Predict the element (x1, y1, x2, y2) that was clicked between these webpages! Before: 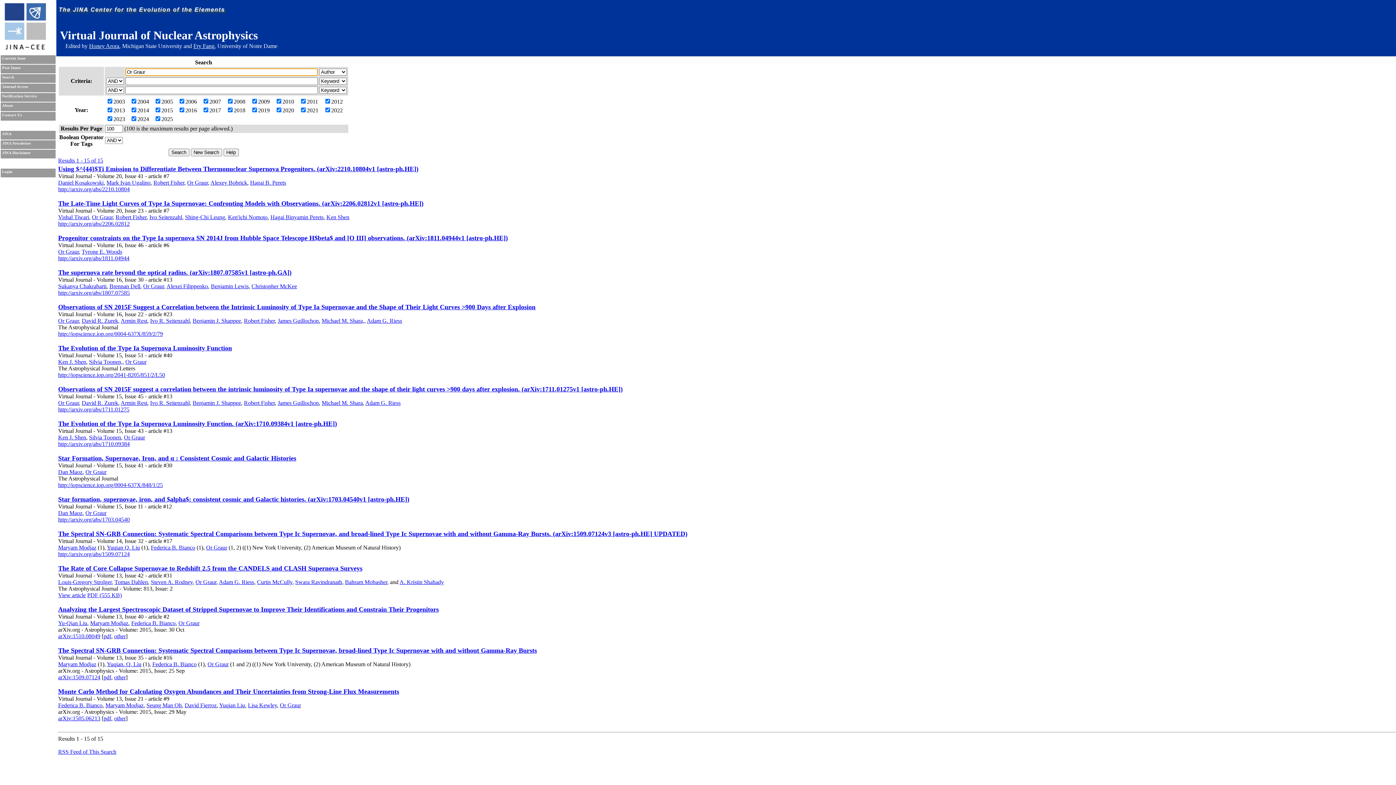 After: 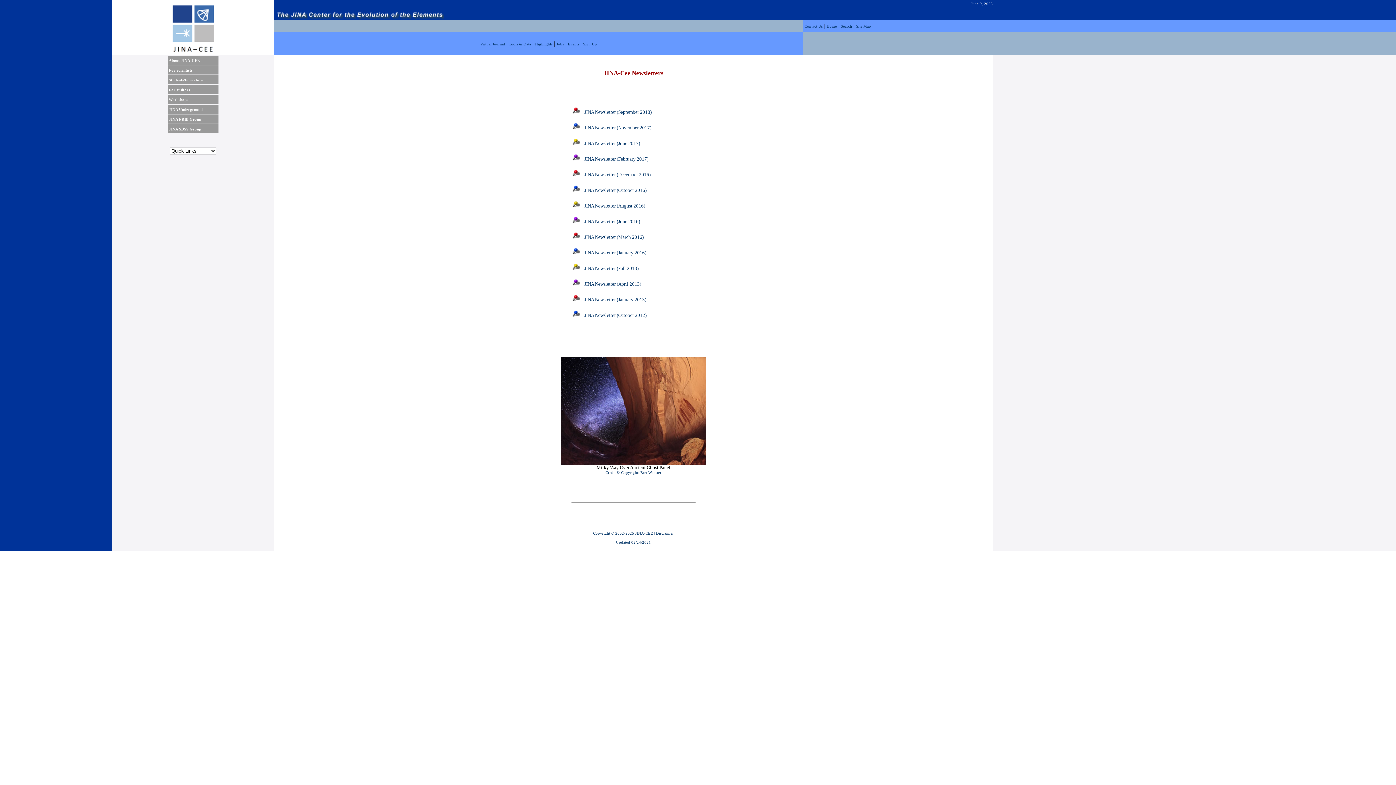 Action: label: JINA Newsletter bbox: (2, 141, 30, 145)